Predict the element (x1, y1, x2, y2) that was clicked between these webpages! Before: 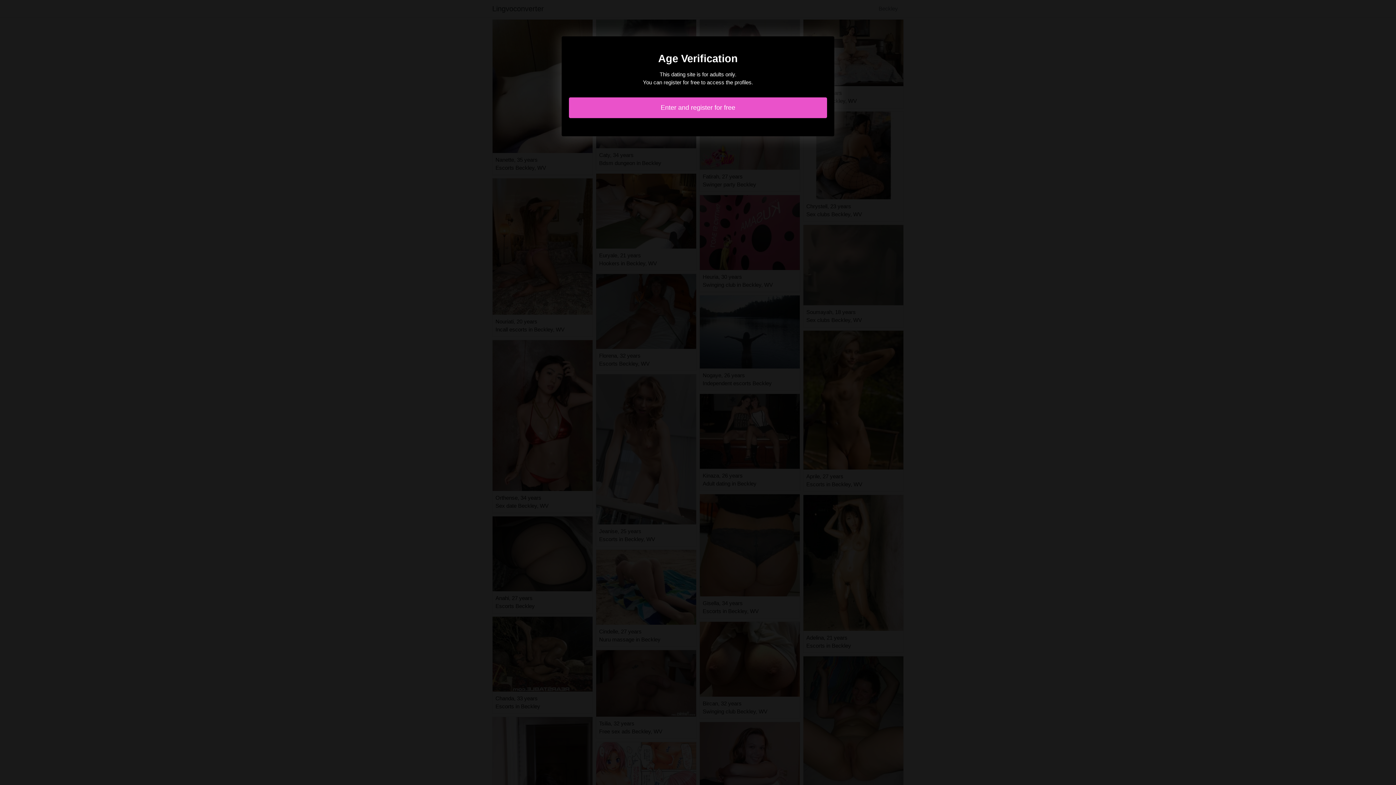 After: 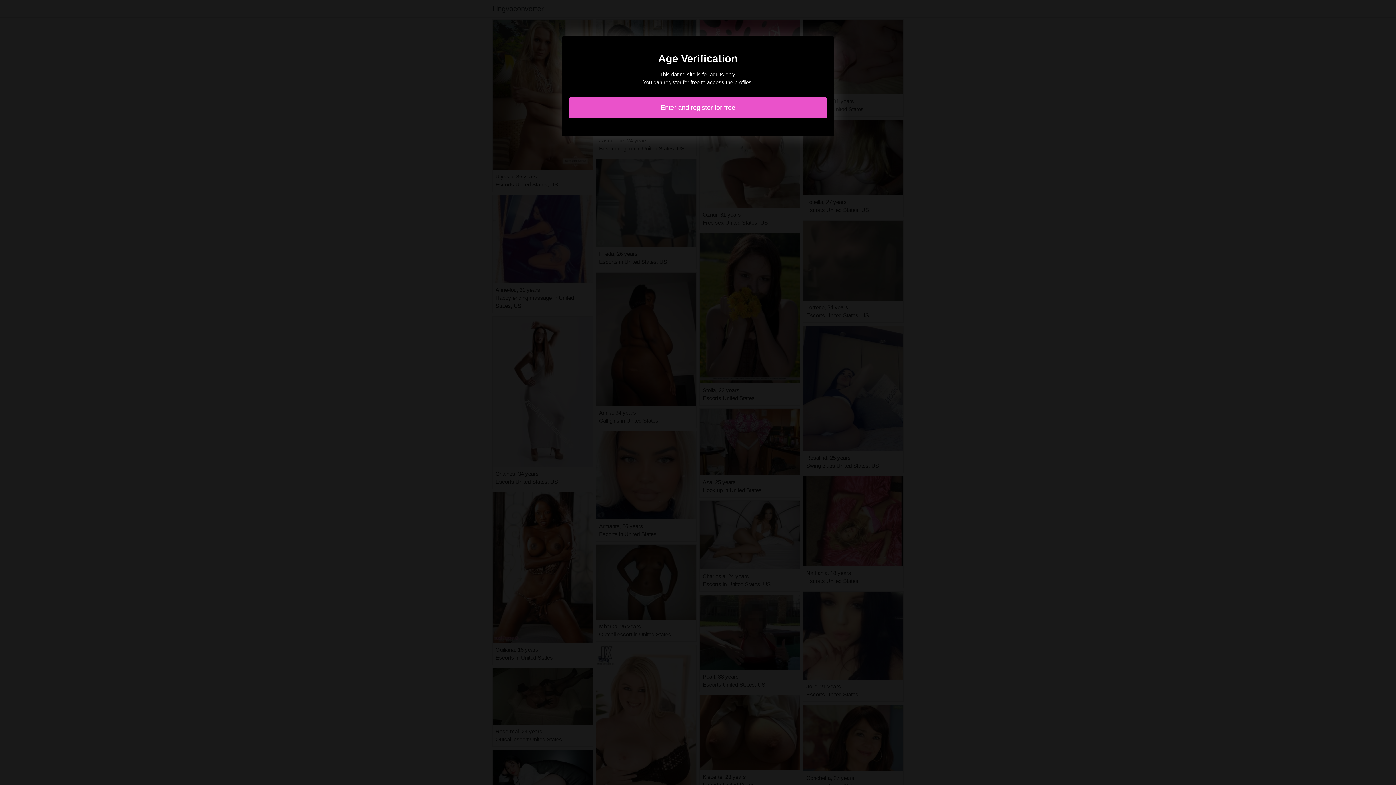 Action: label: Enter and register for free bbox: (569, 97, 827, 118)